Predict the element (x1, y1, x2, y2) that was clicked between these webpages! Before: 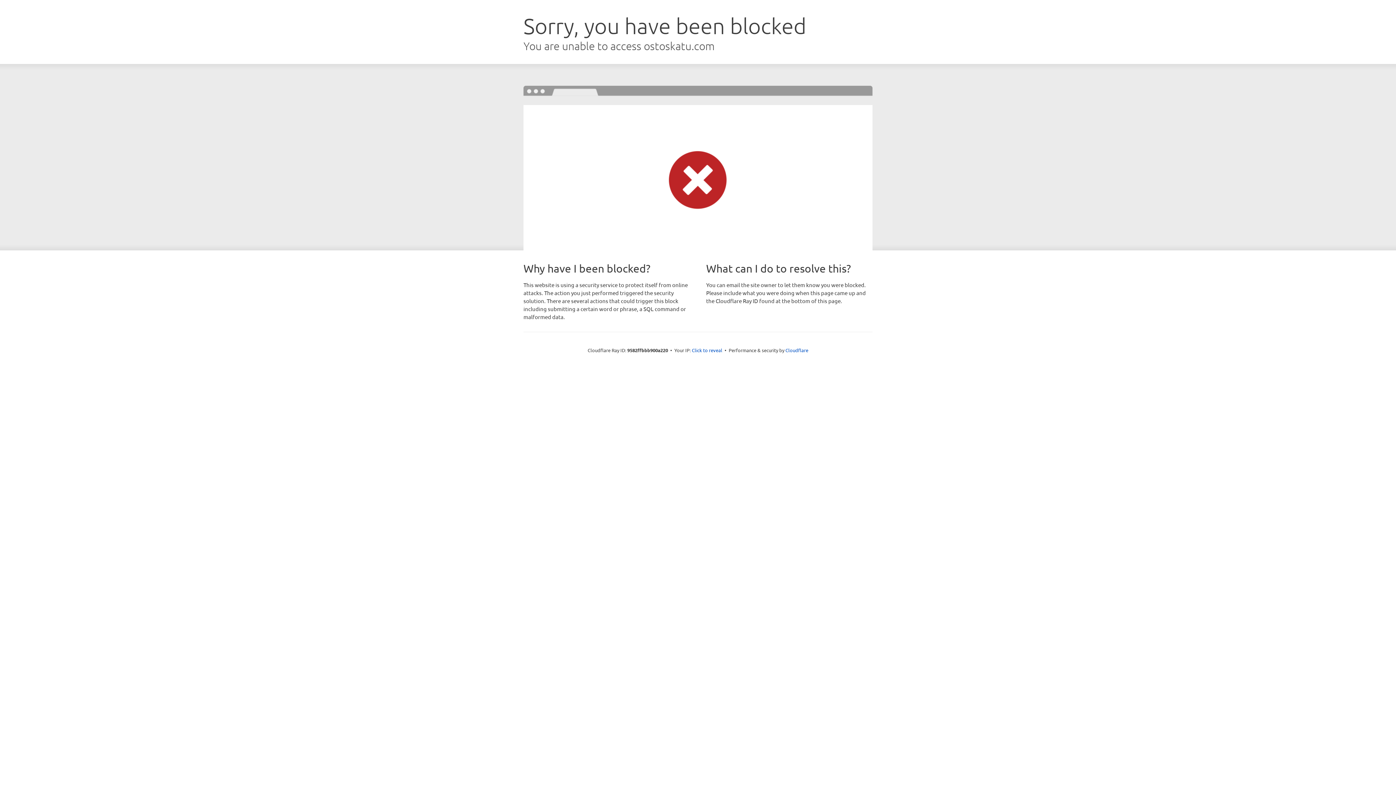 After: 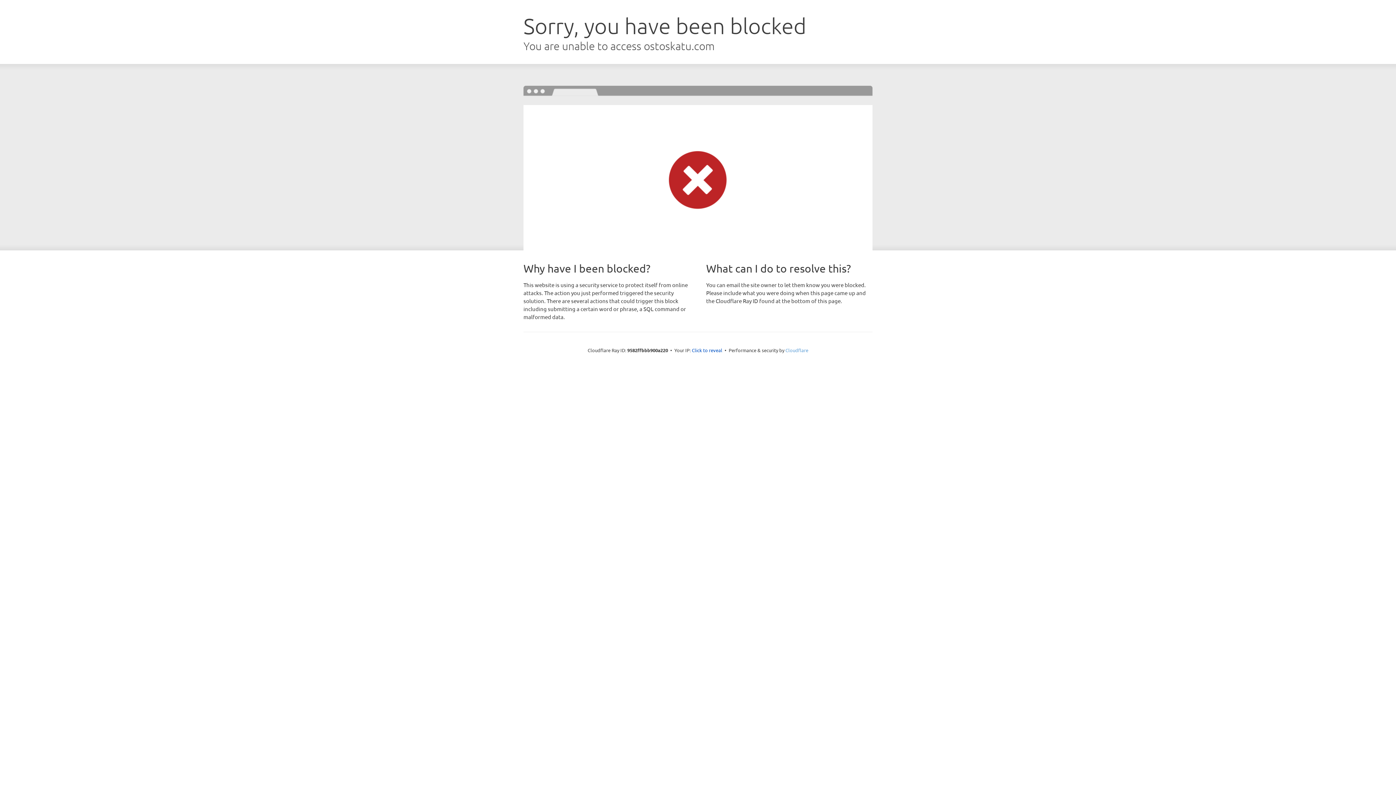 Action: bbox: (785, 347, 808, 353) label: Cloudflare